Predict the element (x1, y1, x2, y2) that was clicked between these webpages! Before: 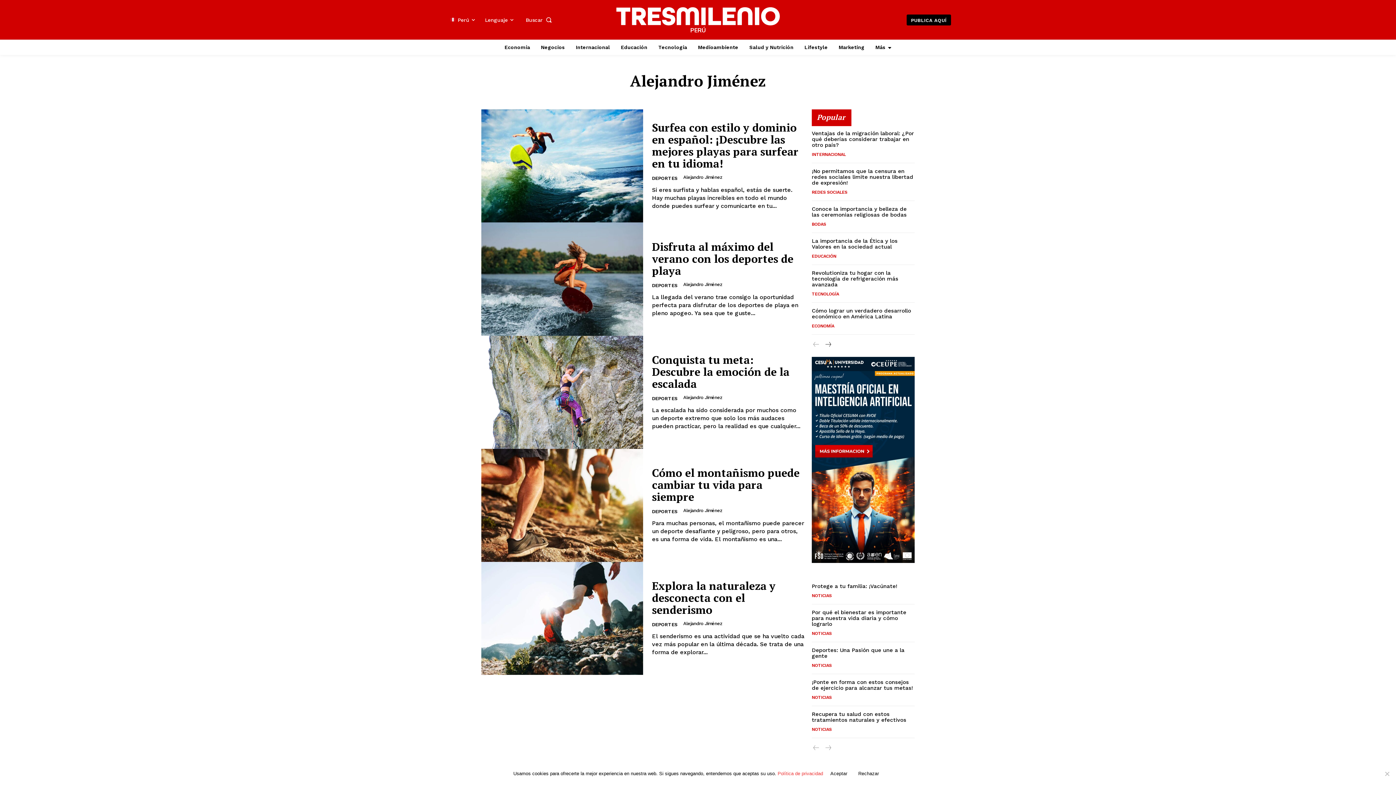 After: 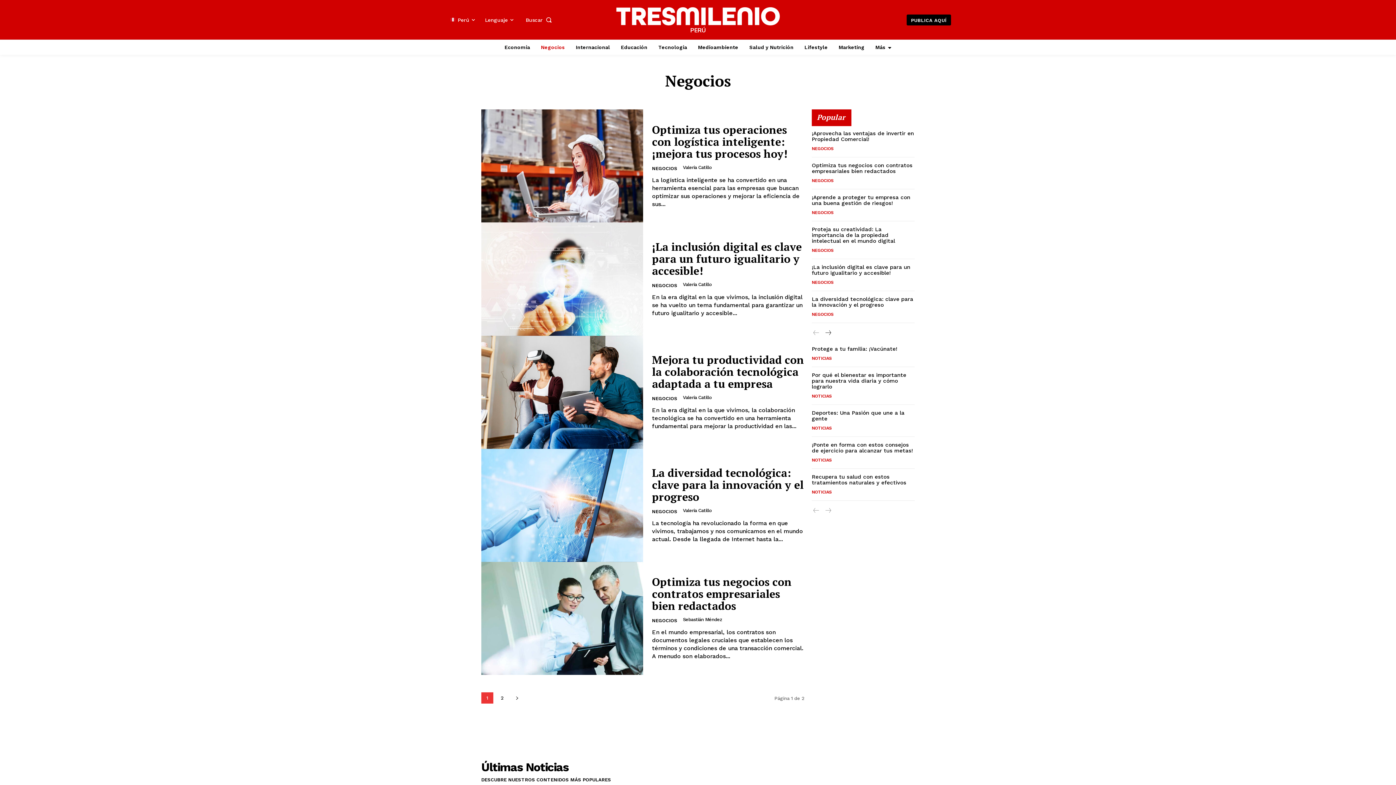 Action: bbox: (537, 39, 568, 55) label: Negocios